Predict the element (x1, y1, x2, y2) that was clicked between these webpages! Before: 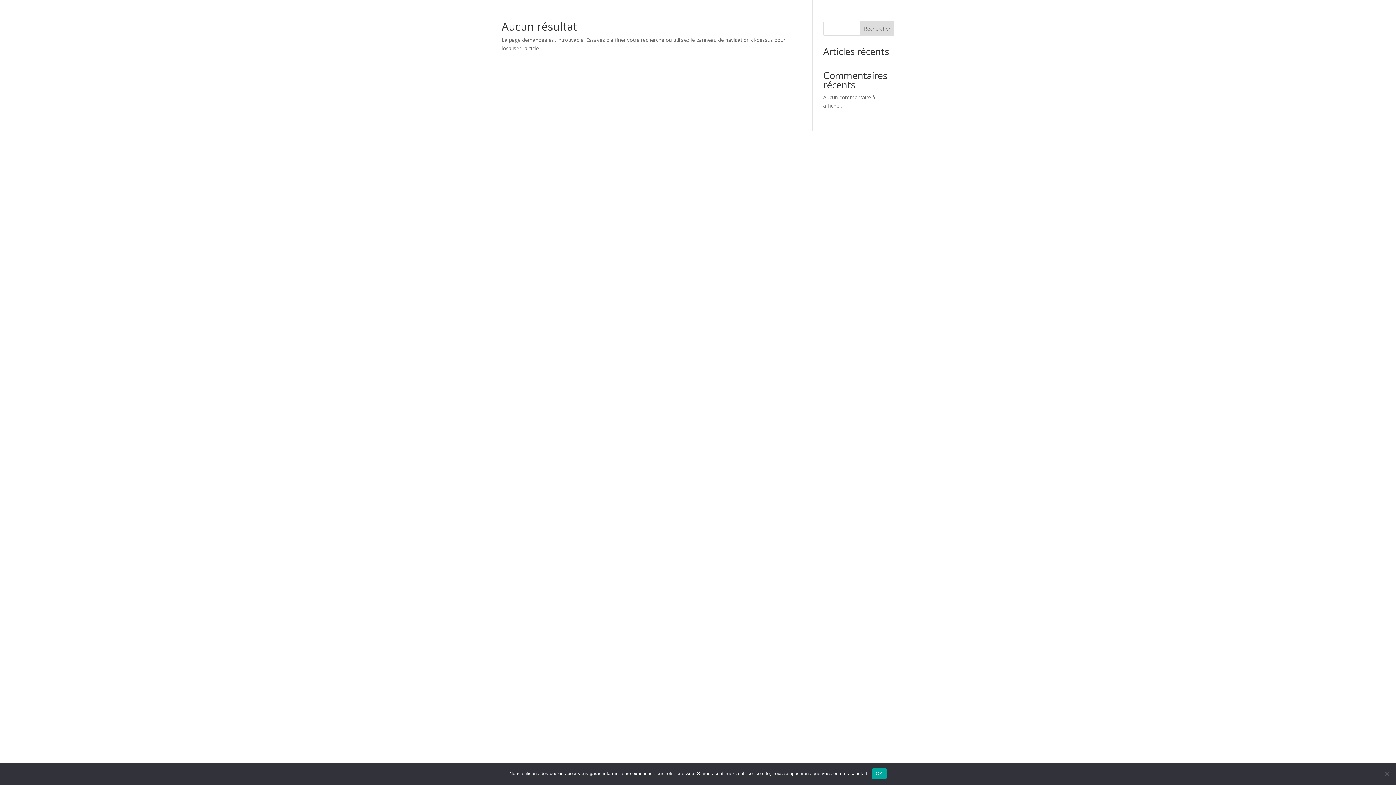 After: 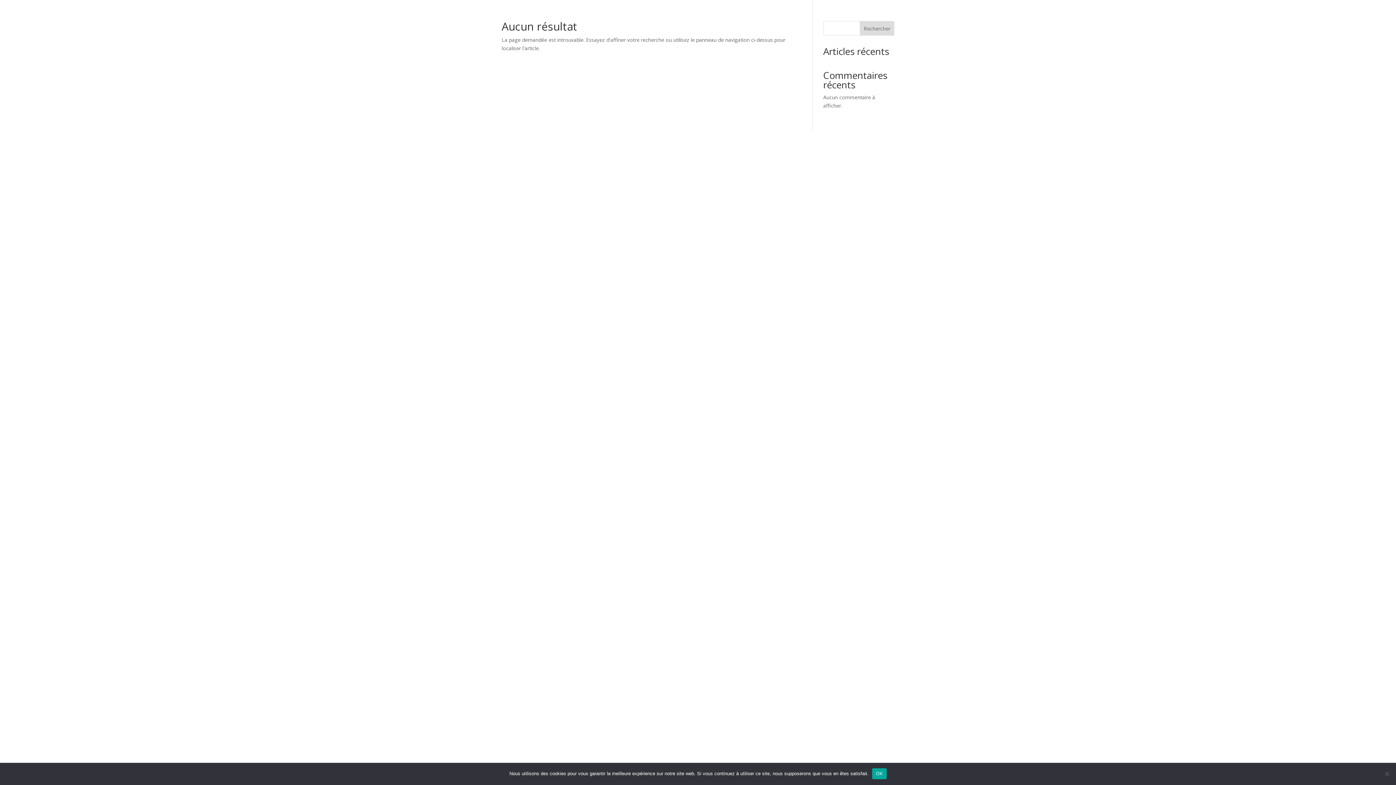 Action: label: Rechercher bbox: (860, 21, 894, 35)